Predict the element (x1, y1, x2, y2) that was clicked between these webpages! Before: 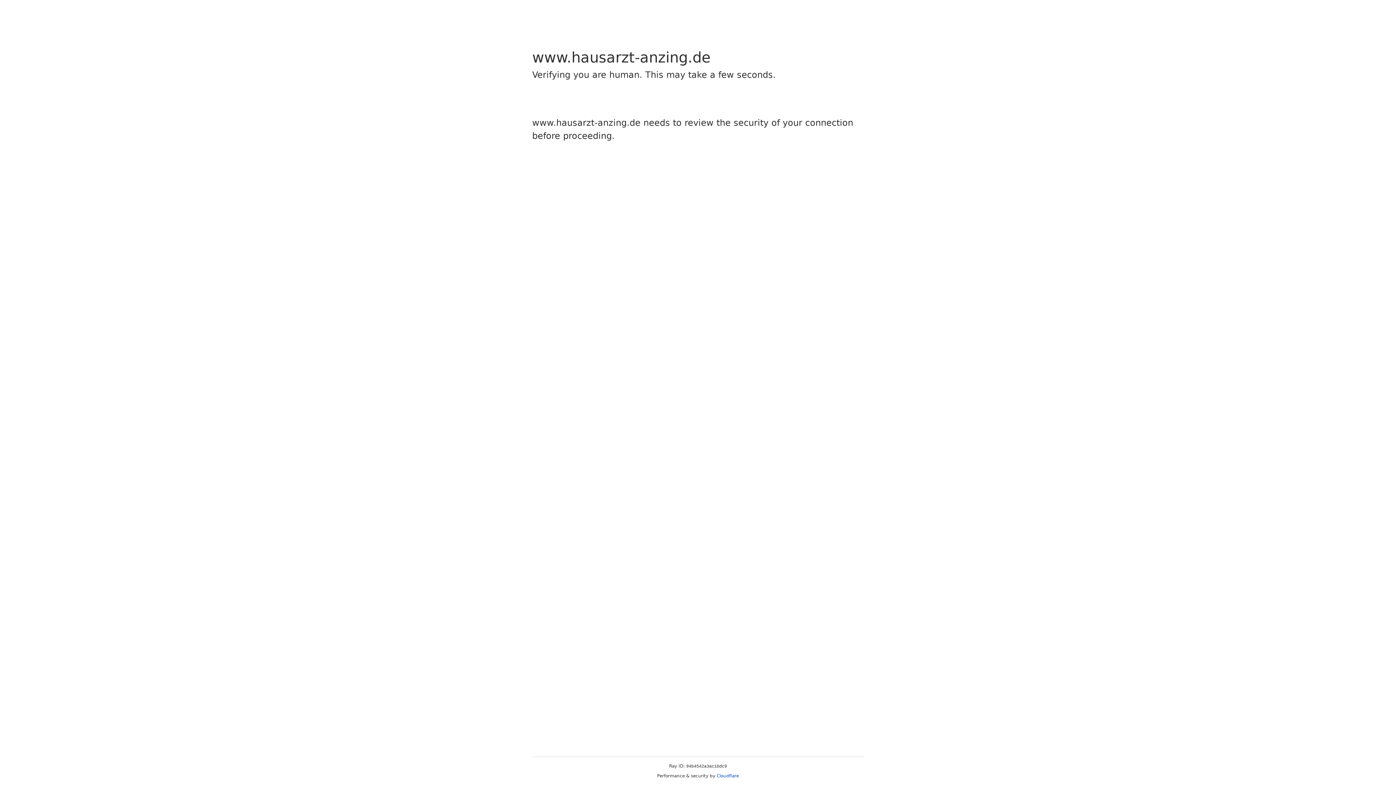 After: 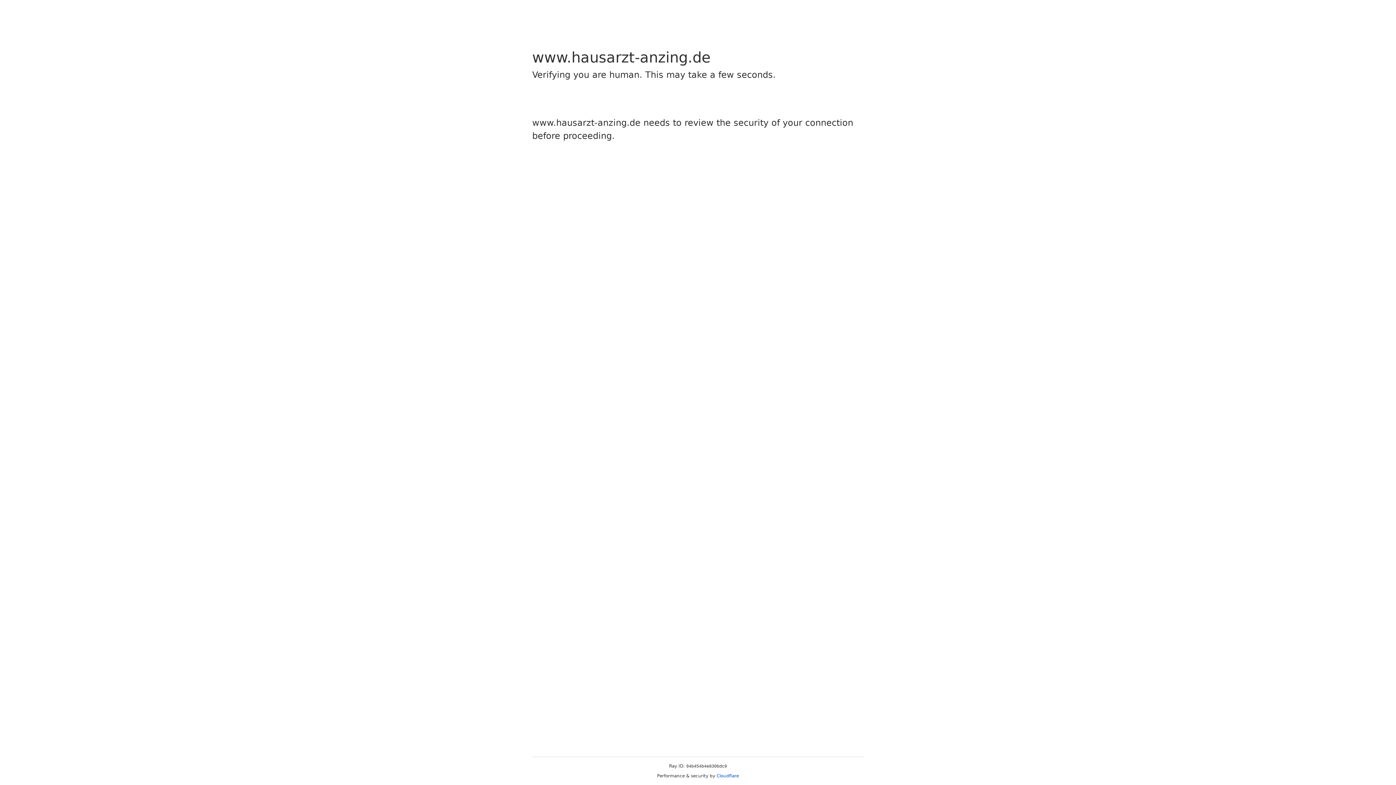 Action: label: Cloudflare bbox: (716, 773, 739, 778)